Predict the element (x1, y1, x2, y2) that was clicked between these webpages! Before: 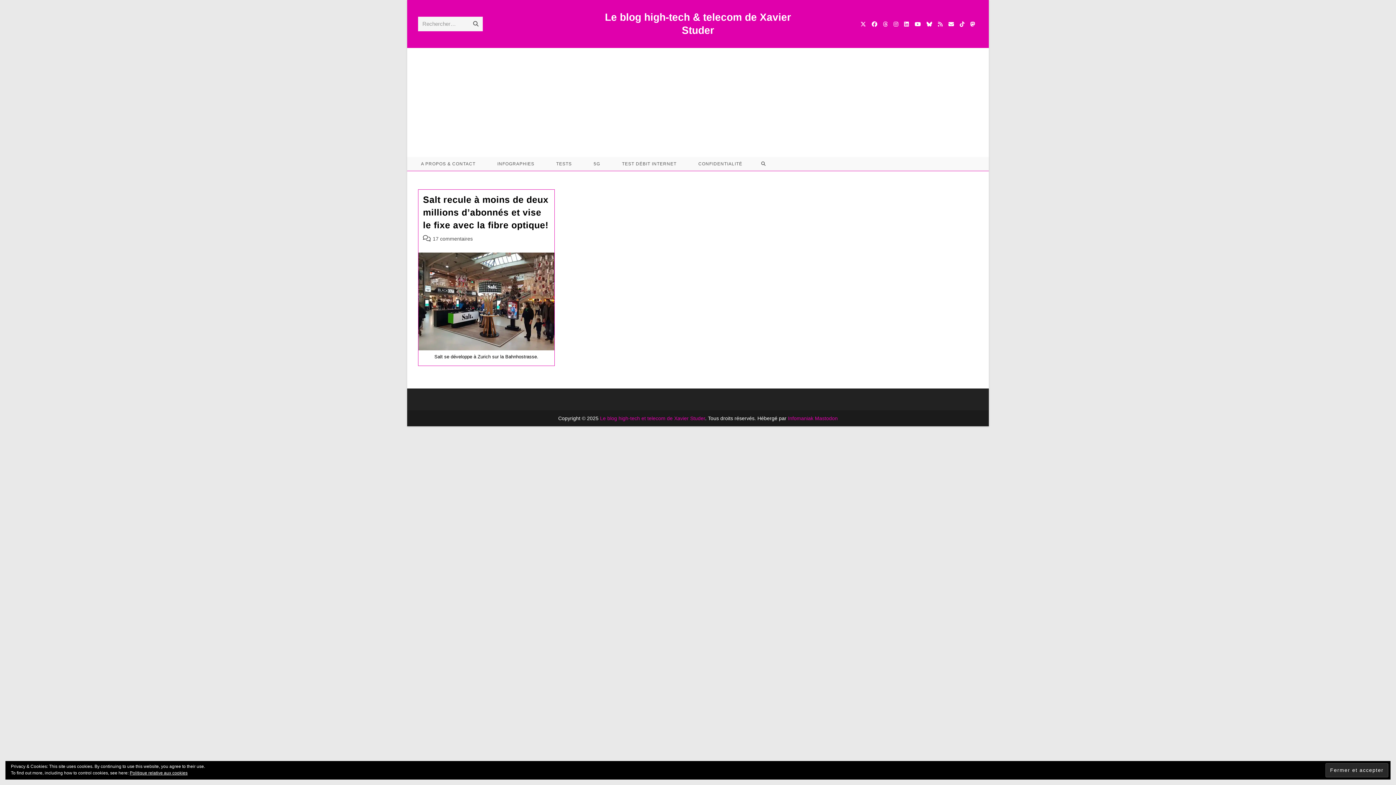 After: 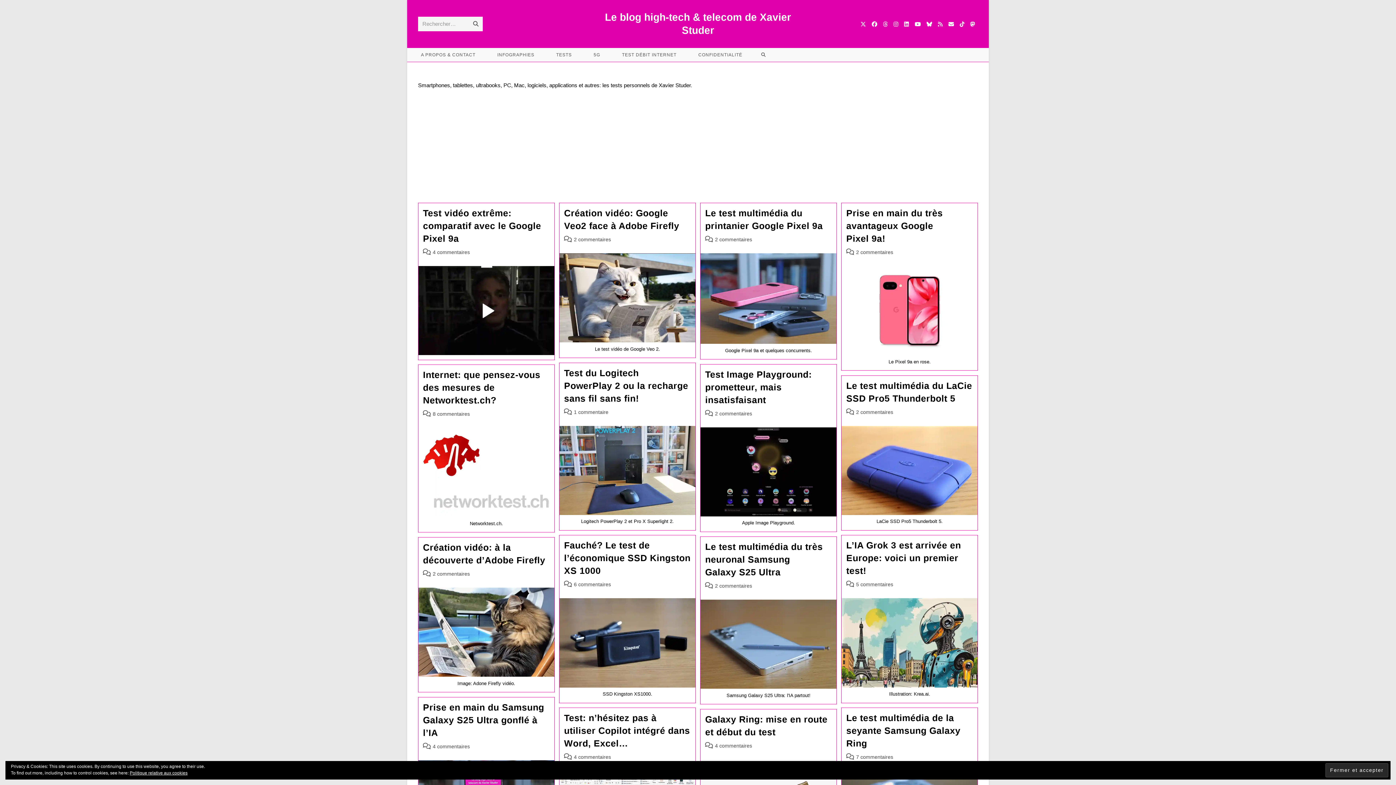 Action: label: TESTS bbox: (545, 157, 582, 170)